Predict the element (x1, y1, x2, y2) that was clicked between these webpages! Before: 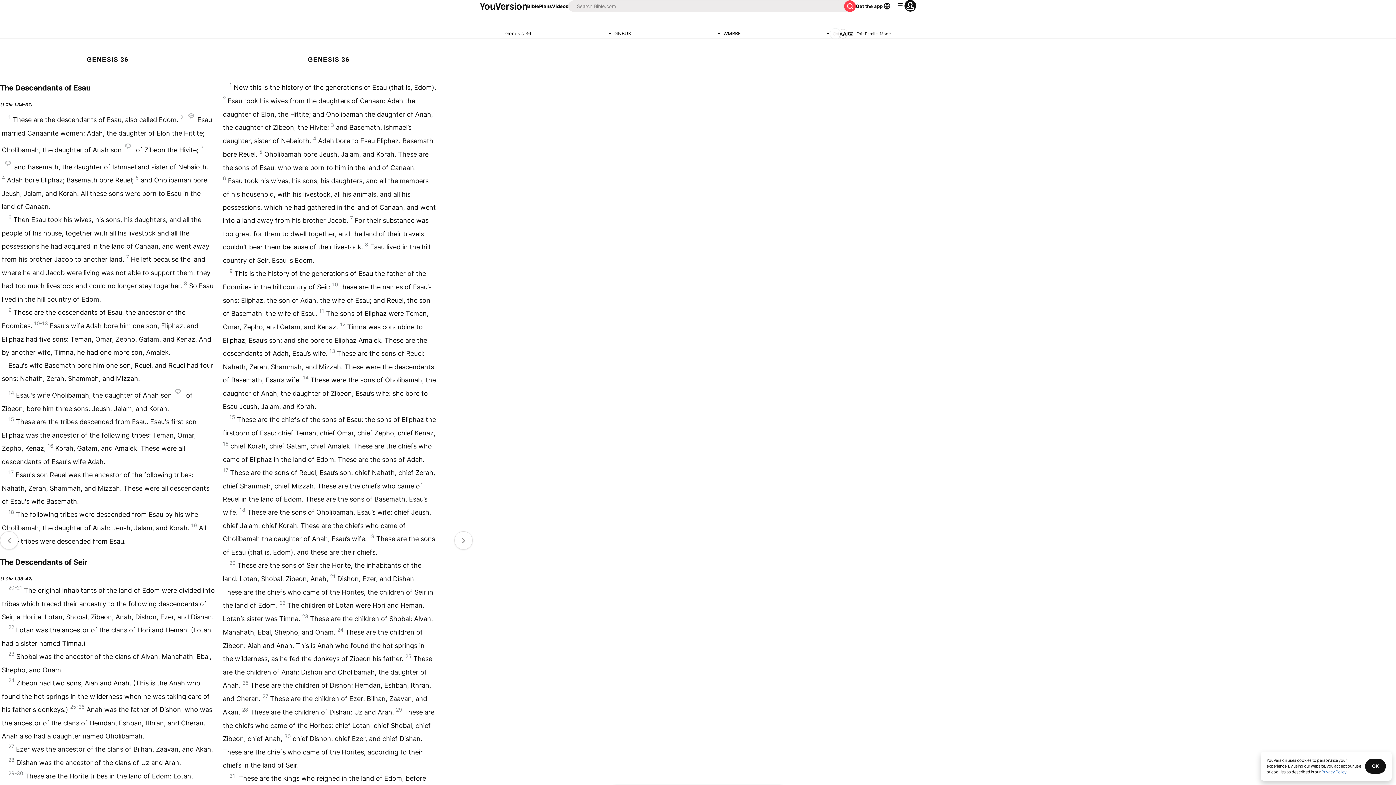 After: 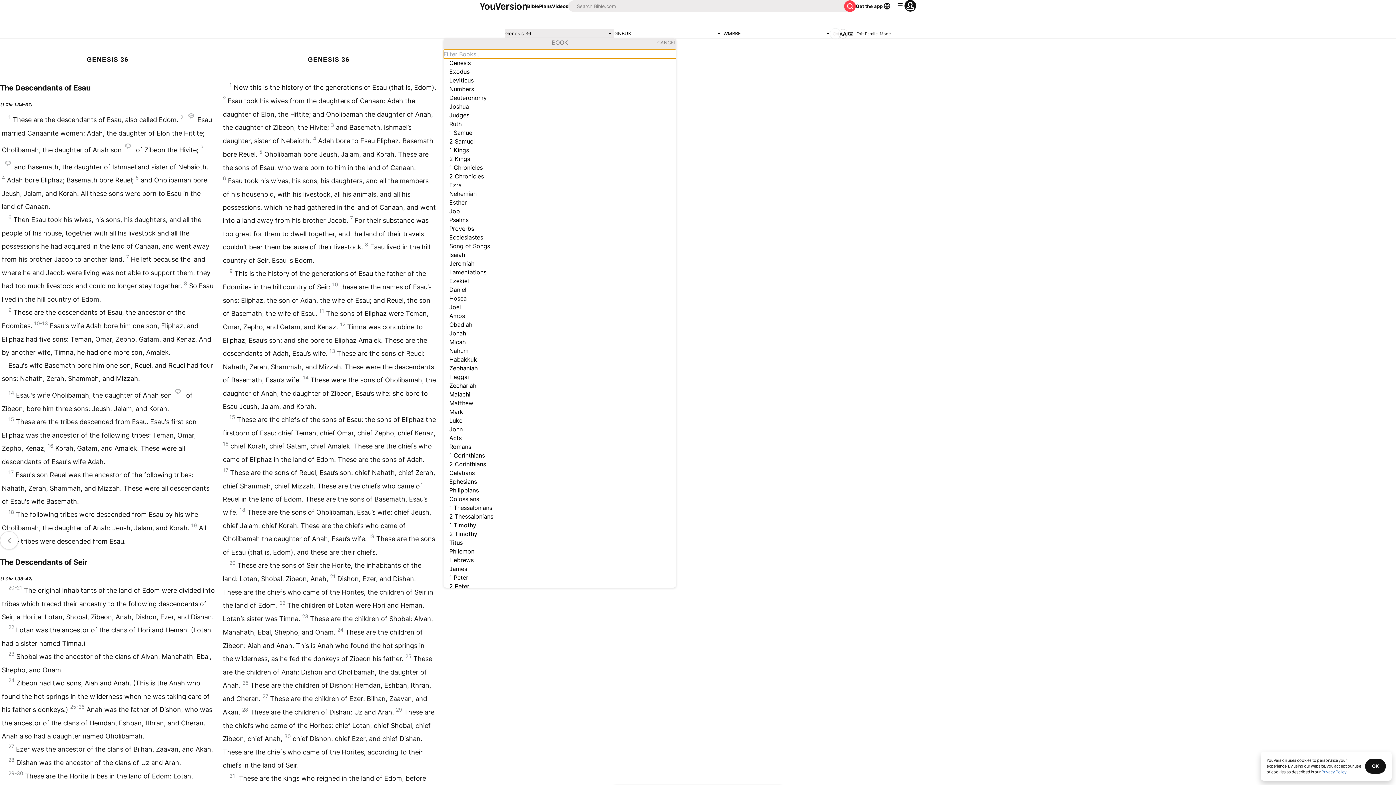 Action: label: Genesis 36 bbox: (505, 29, 614, 38)